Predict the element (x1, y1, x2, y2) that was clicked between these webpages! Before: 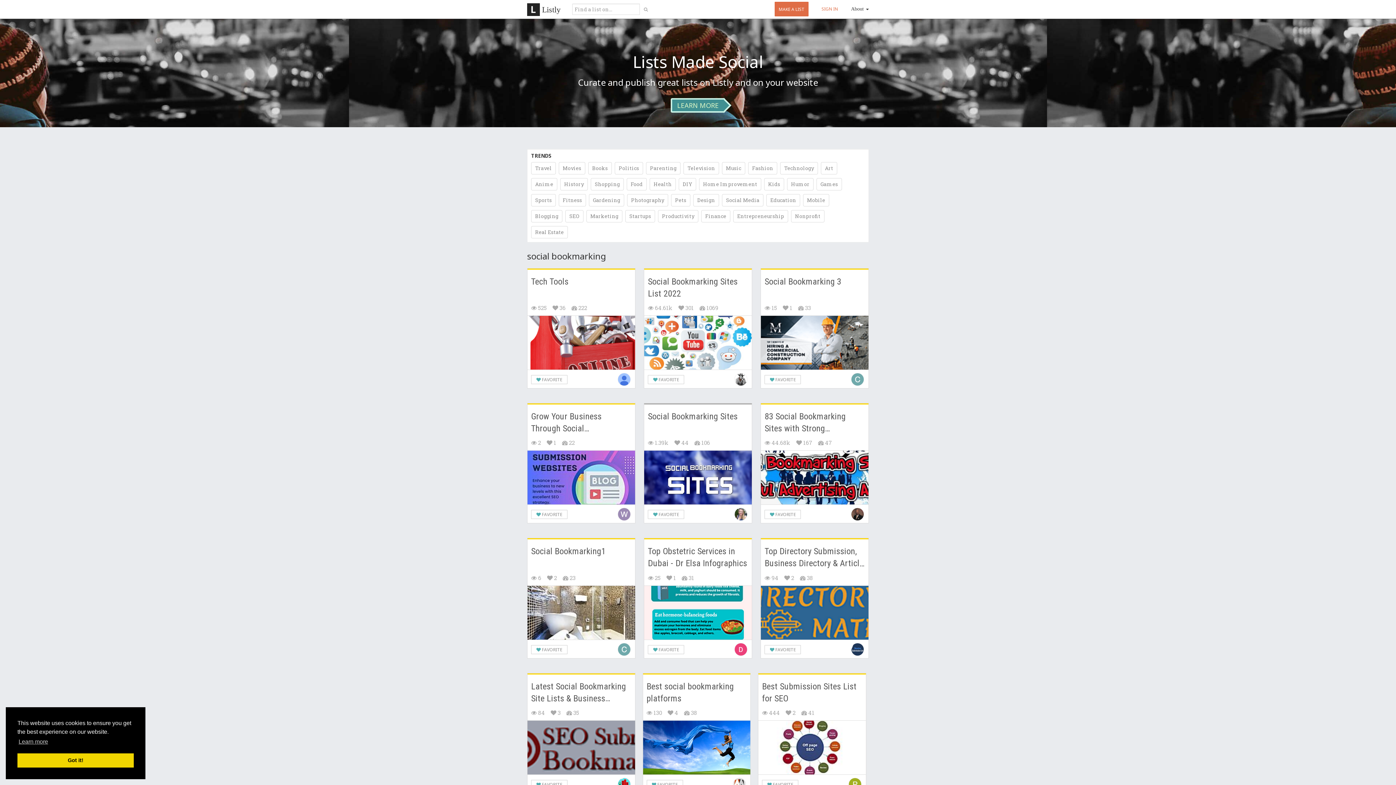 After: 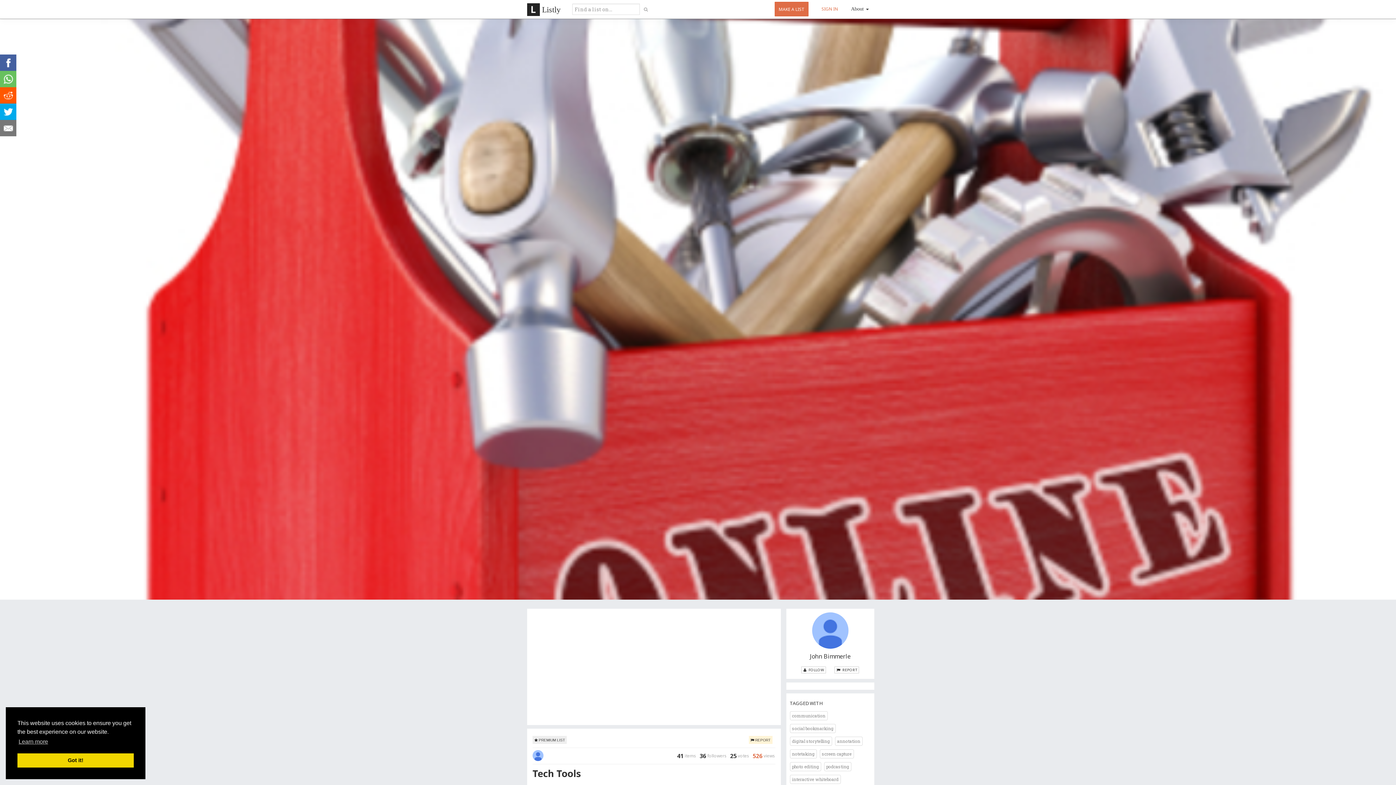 Action: bbox: (527, 315, 635, 370)